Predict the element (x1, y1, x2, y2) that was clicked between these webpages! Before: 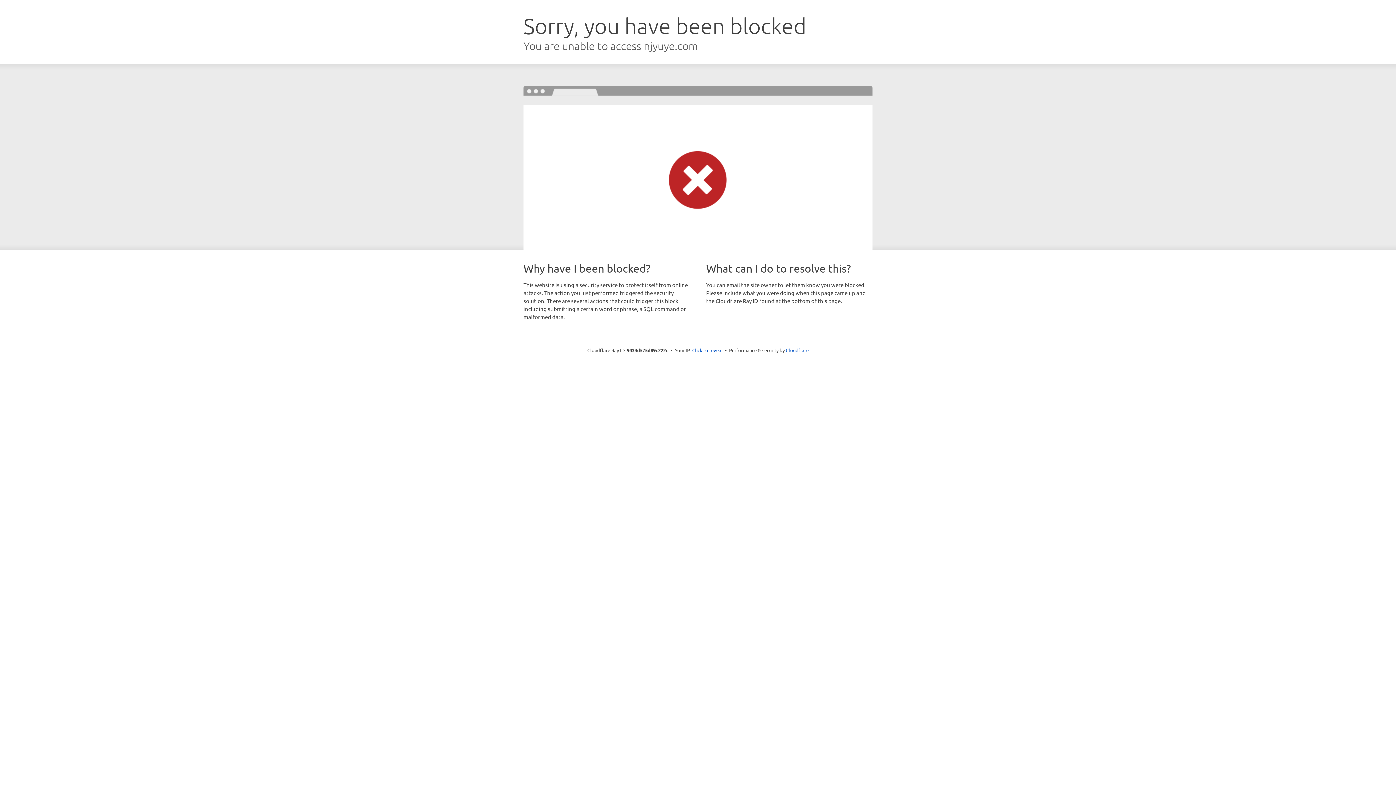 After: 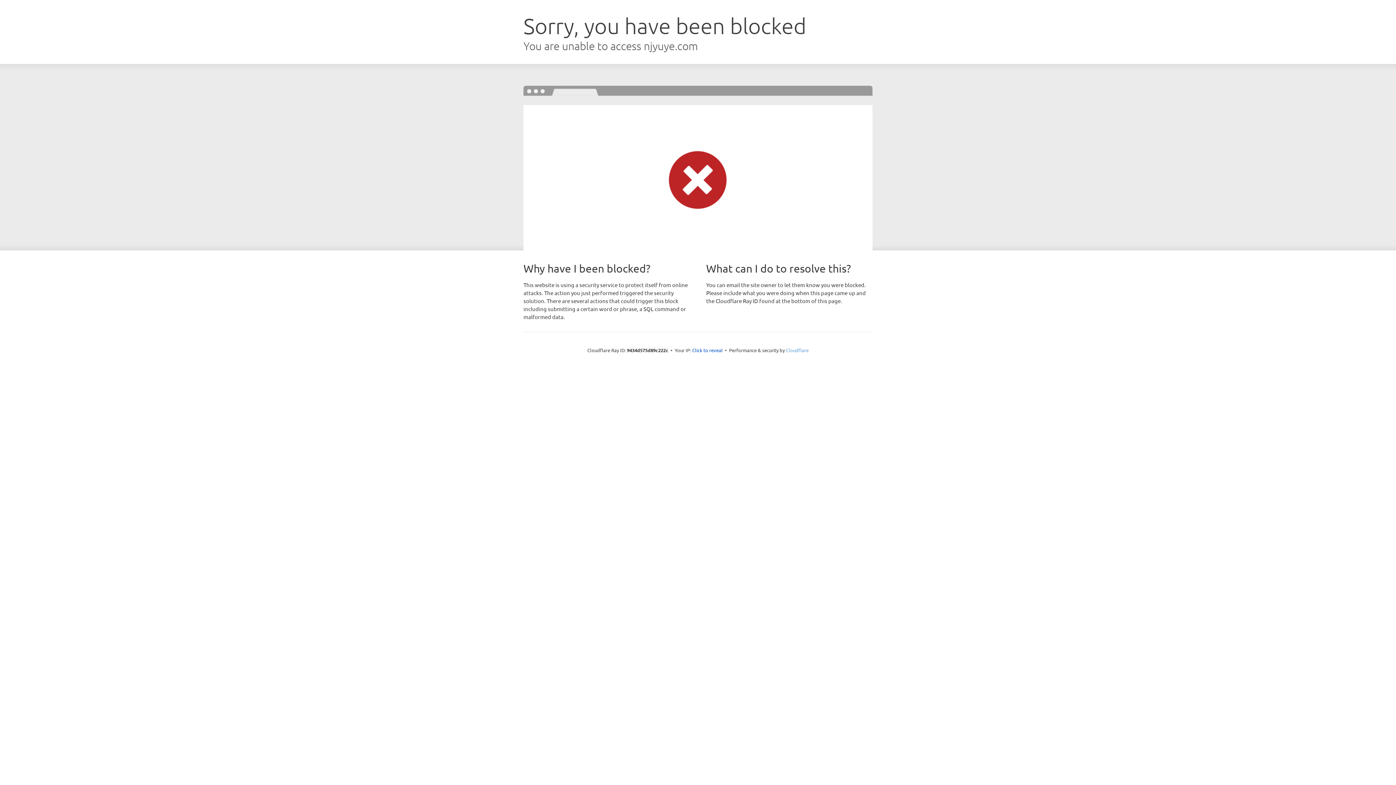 Action: label: Cloudflare bbox: (786, 347, 808, 353)